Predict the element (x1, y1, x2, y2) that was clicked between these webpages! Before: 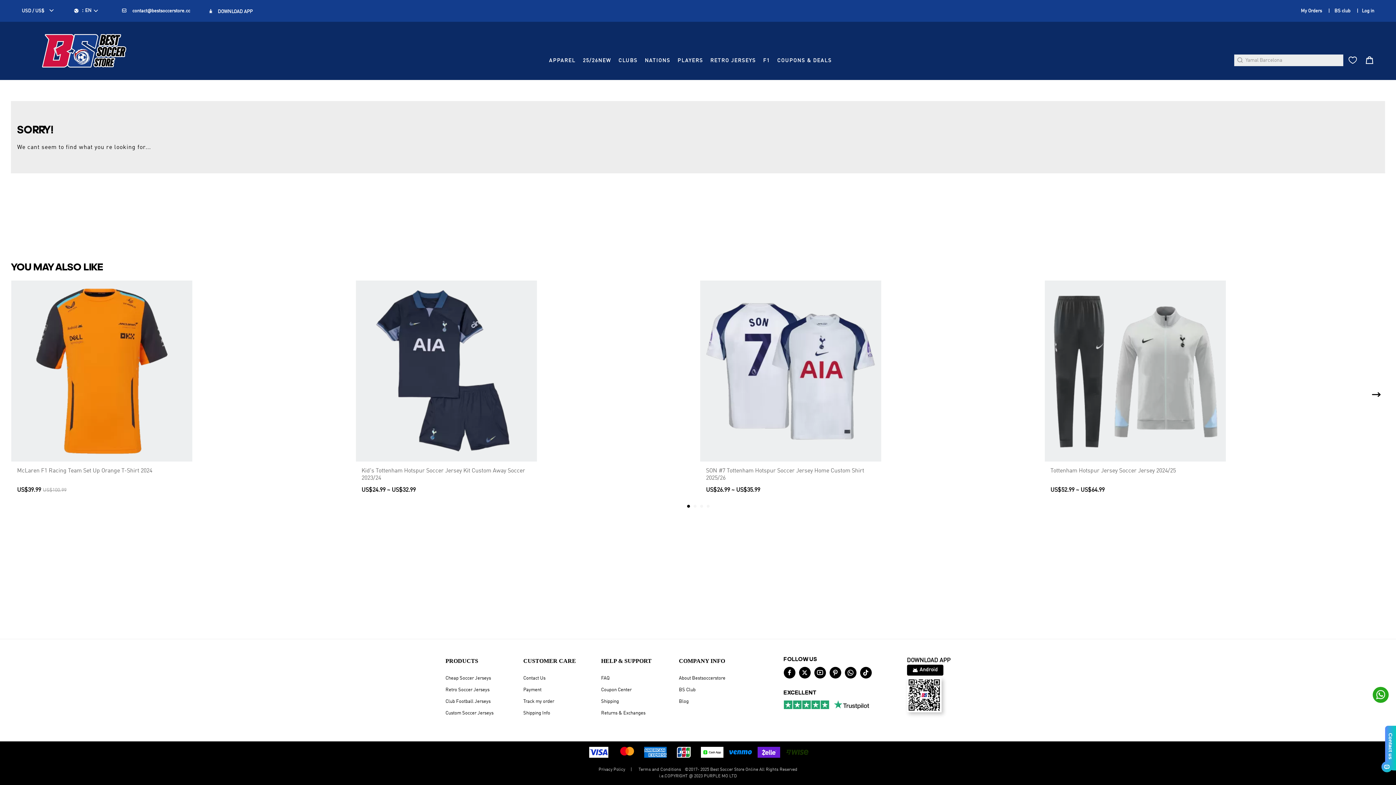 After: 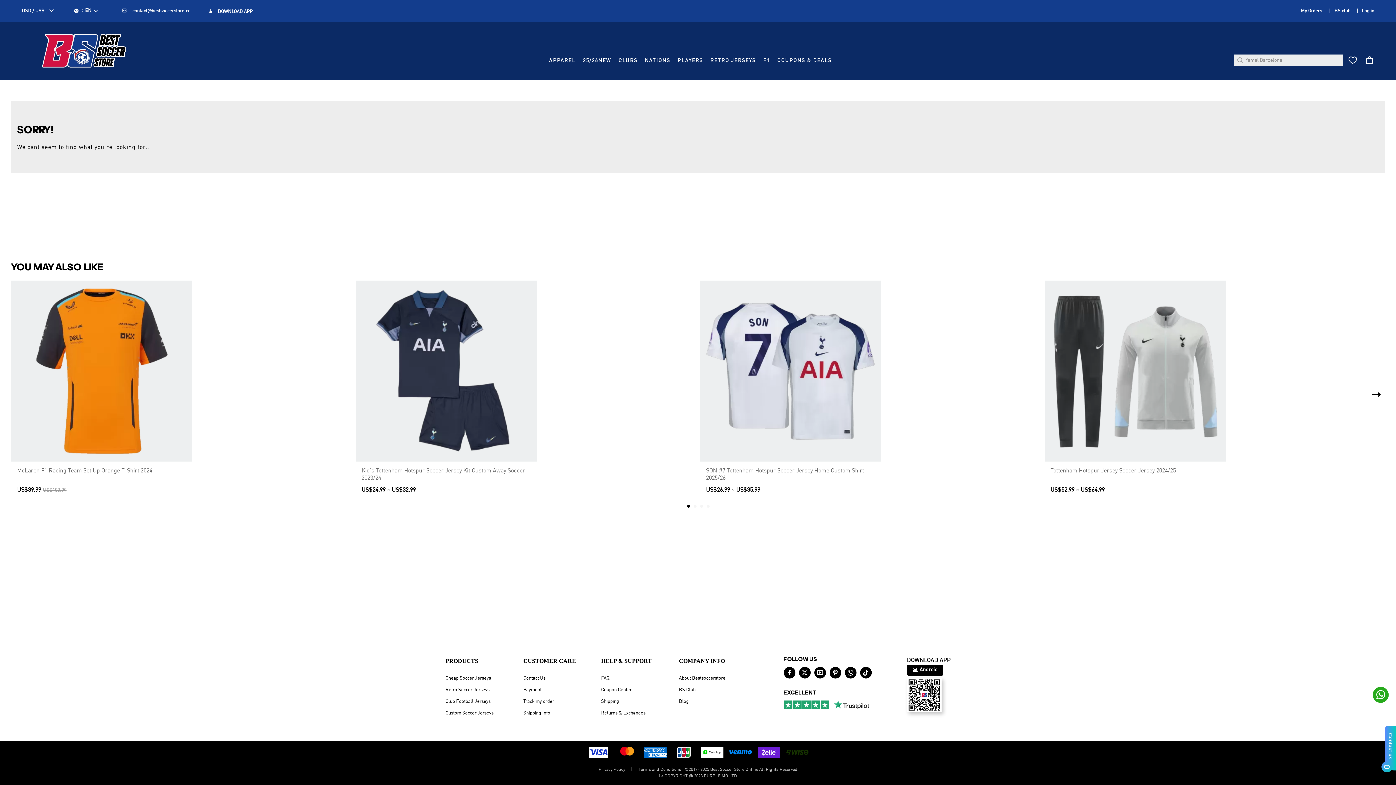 Action: bbox: (829, 667, 841, 678) label: 